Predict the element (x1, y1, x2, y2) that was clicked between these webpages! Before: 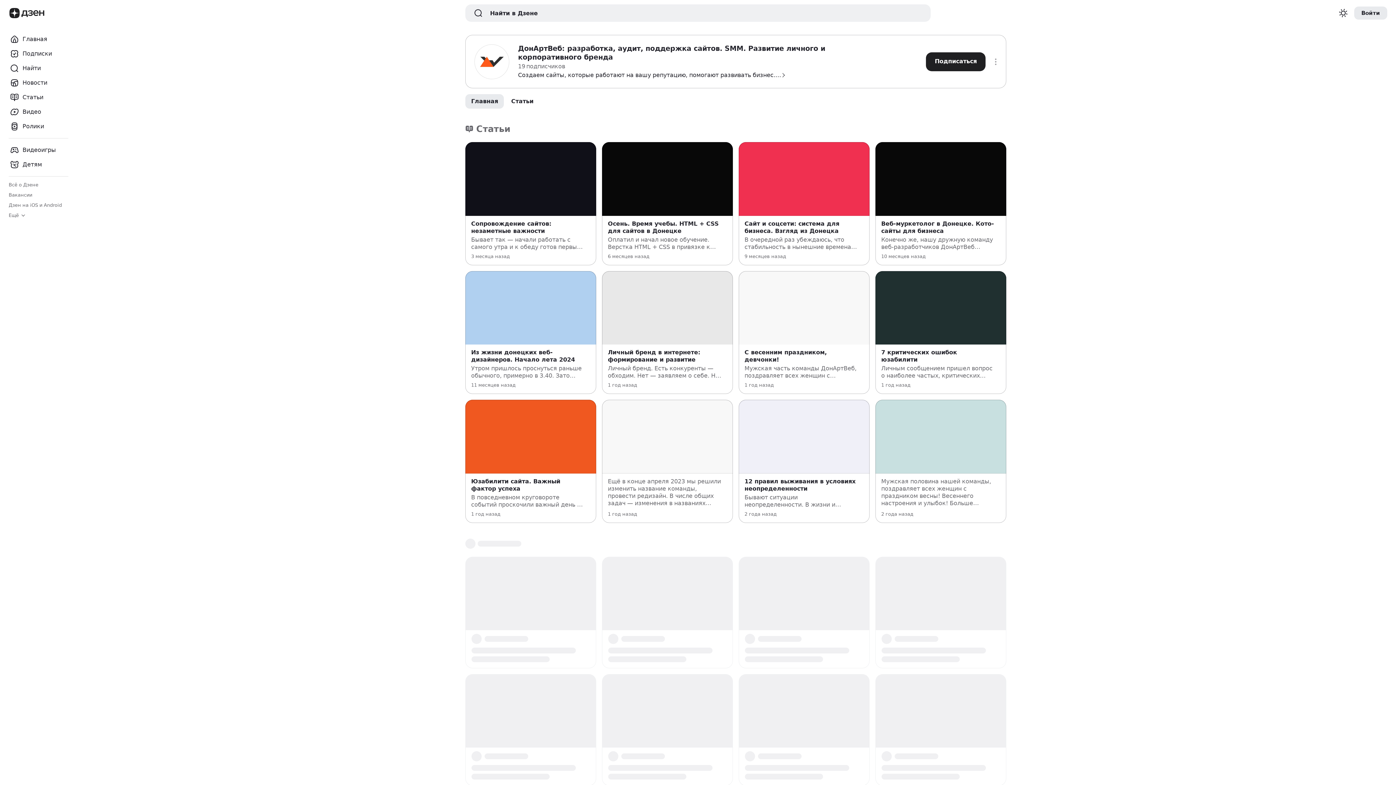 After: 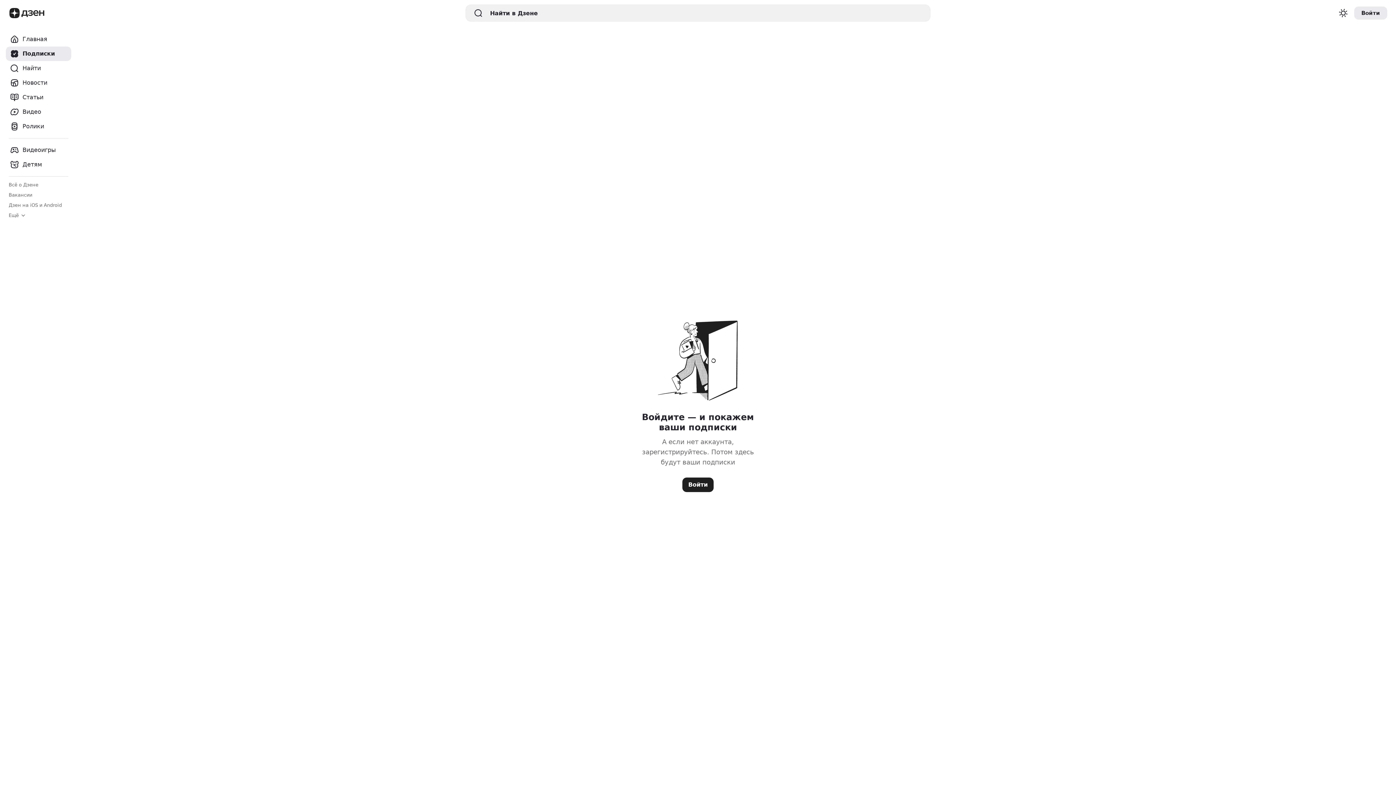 Action: label: Подписки bbox: (5, 46, 71, 61)